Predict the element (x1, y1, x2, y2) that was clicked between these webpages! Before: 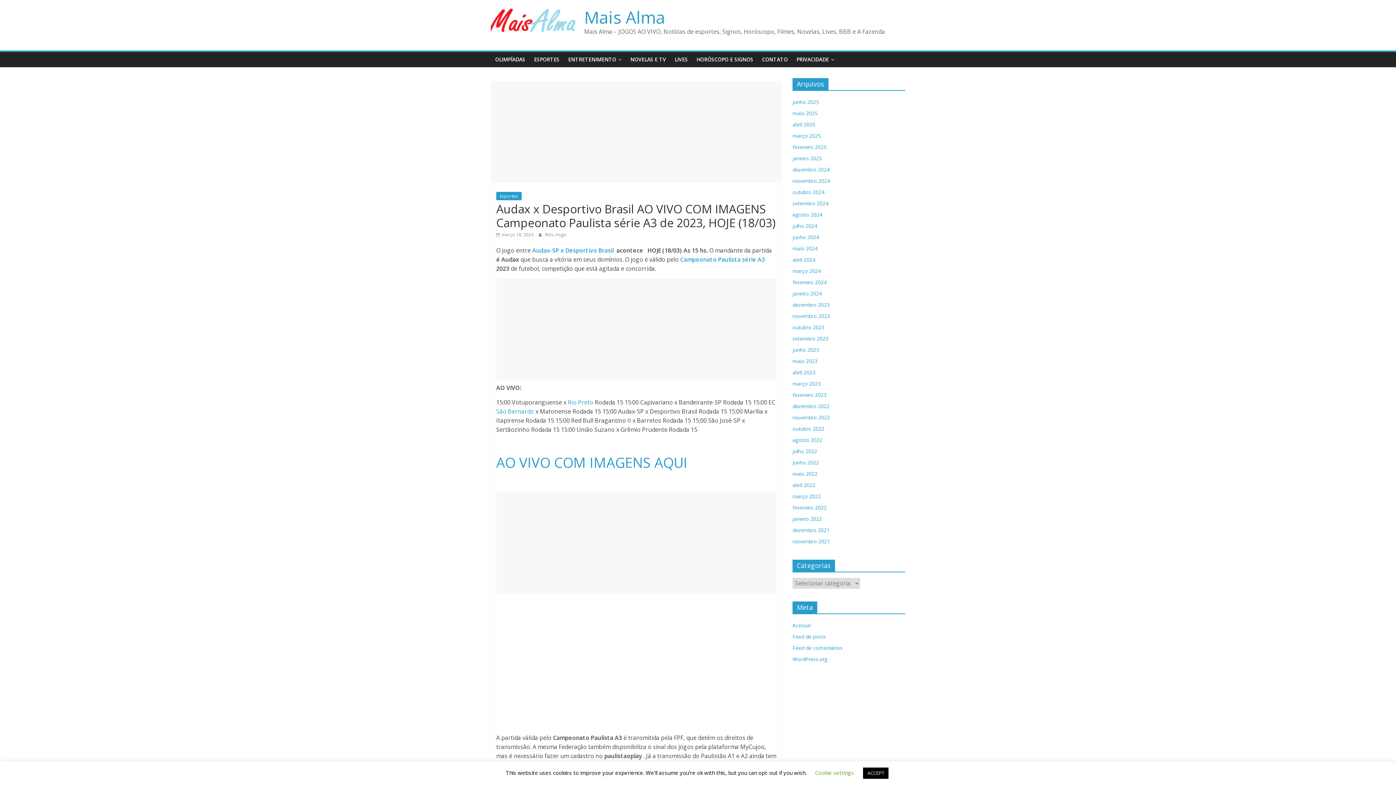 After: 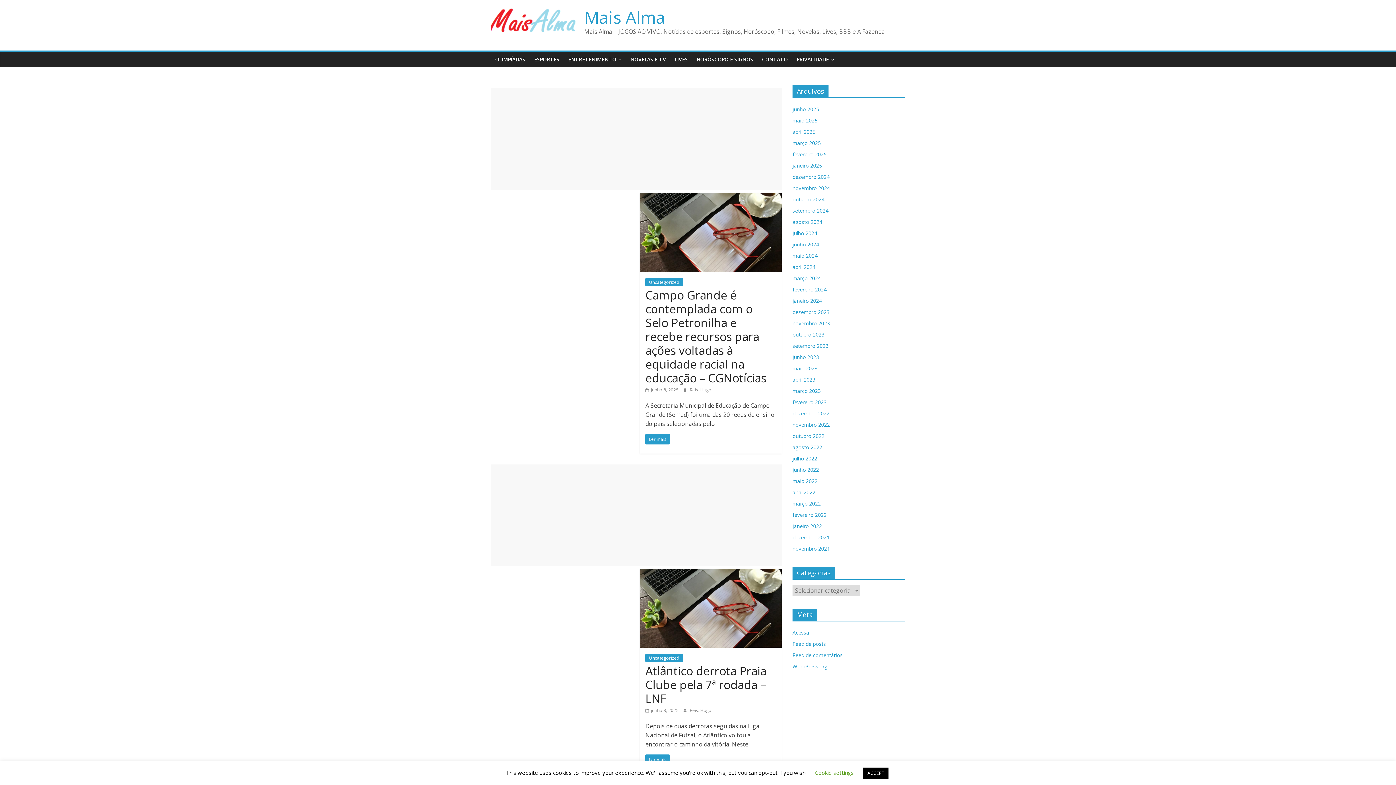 Action: bbox: (490, 7, 577, 15)